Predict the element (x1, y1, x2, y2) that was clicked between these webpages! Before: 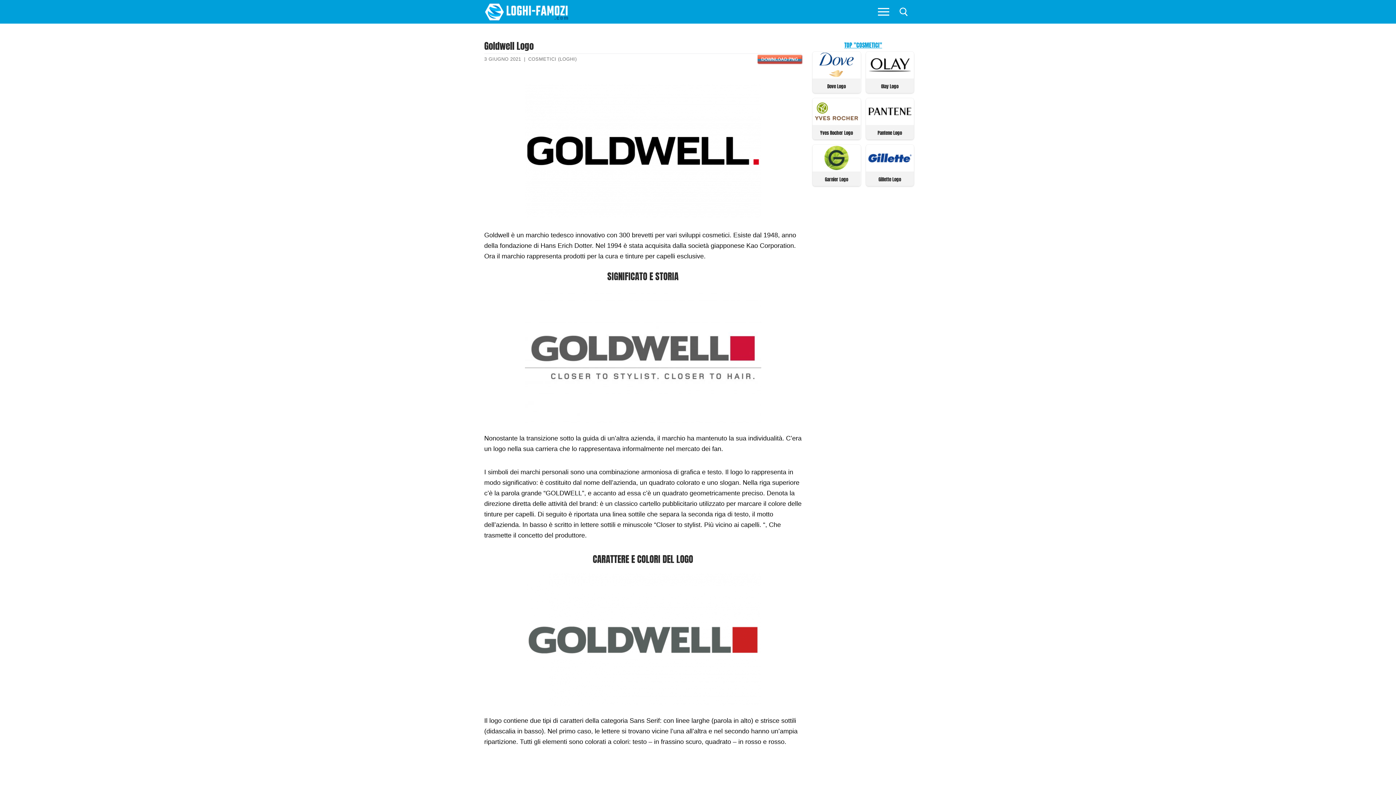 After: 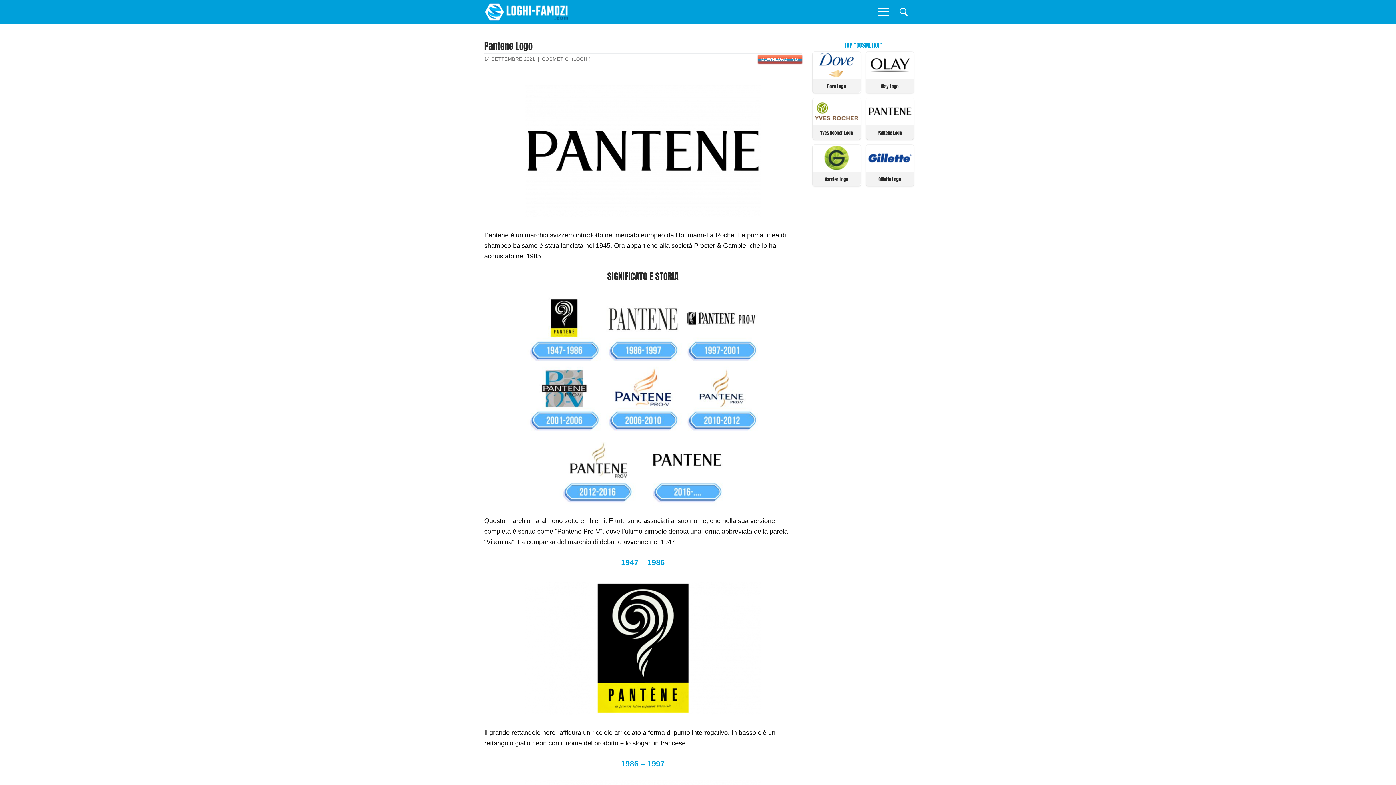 Action: bbox: (868, 117, 911, 125)